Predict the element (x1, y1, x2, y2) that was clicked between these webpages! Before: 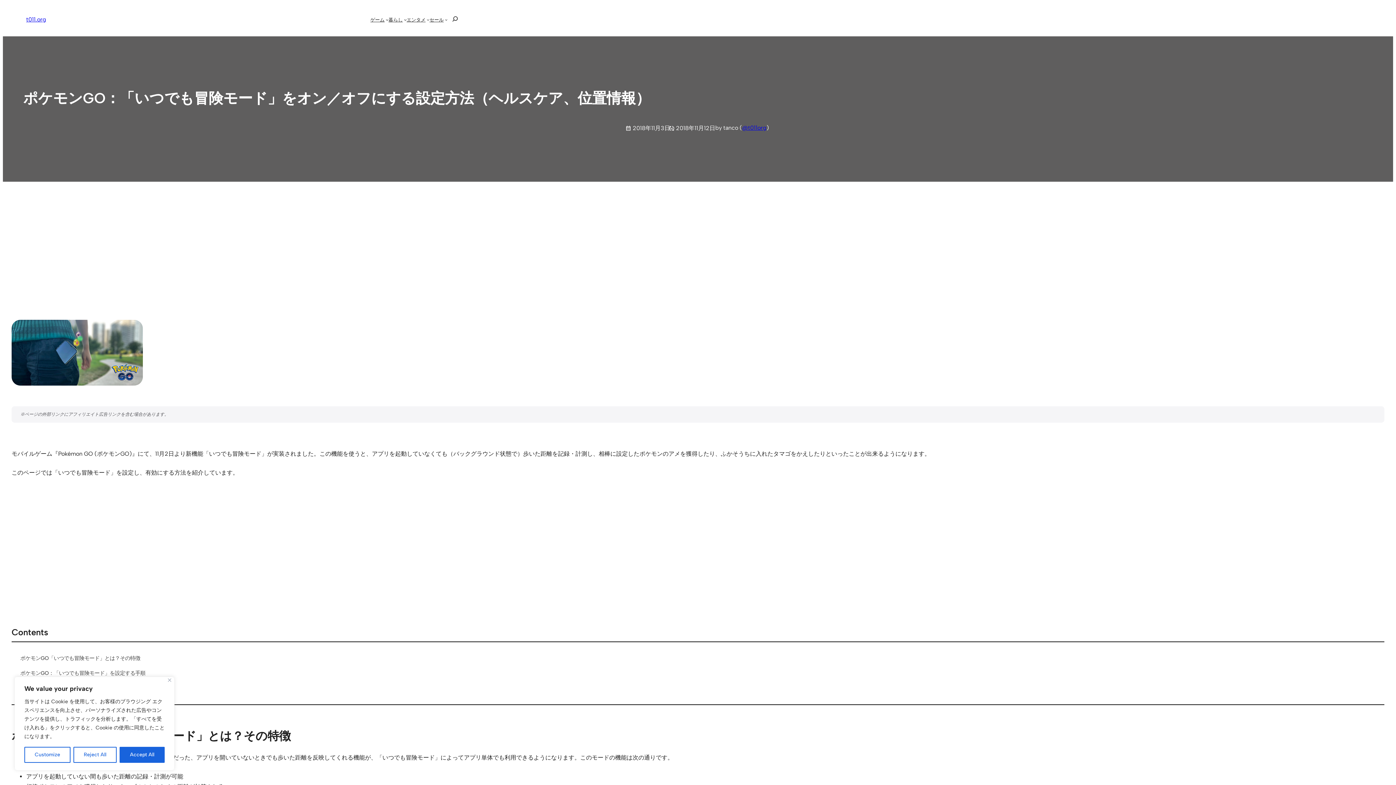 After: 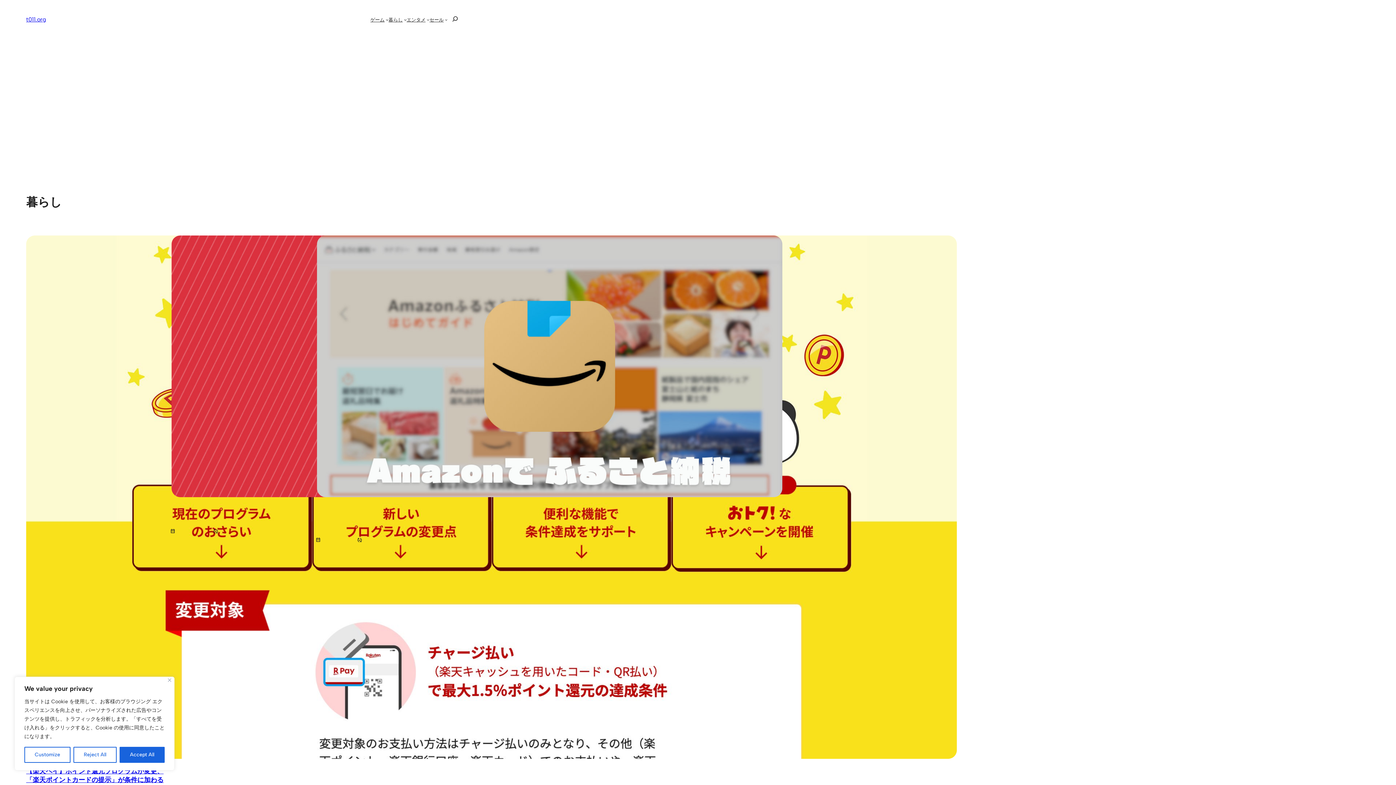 Action: bbox: (388, 15, 402, 23) label: 暮らし